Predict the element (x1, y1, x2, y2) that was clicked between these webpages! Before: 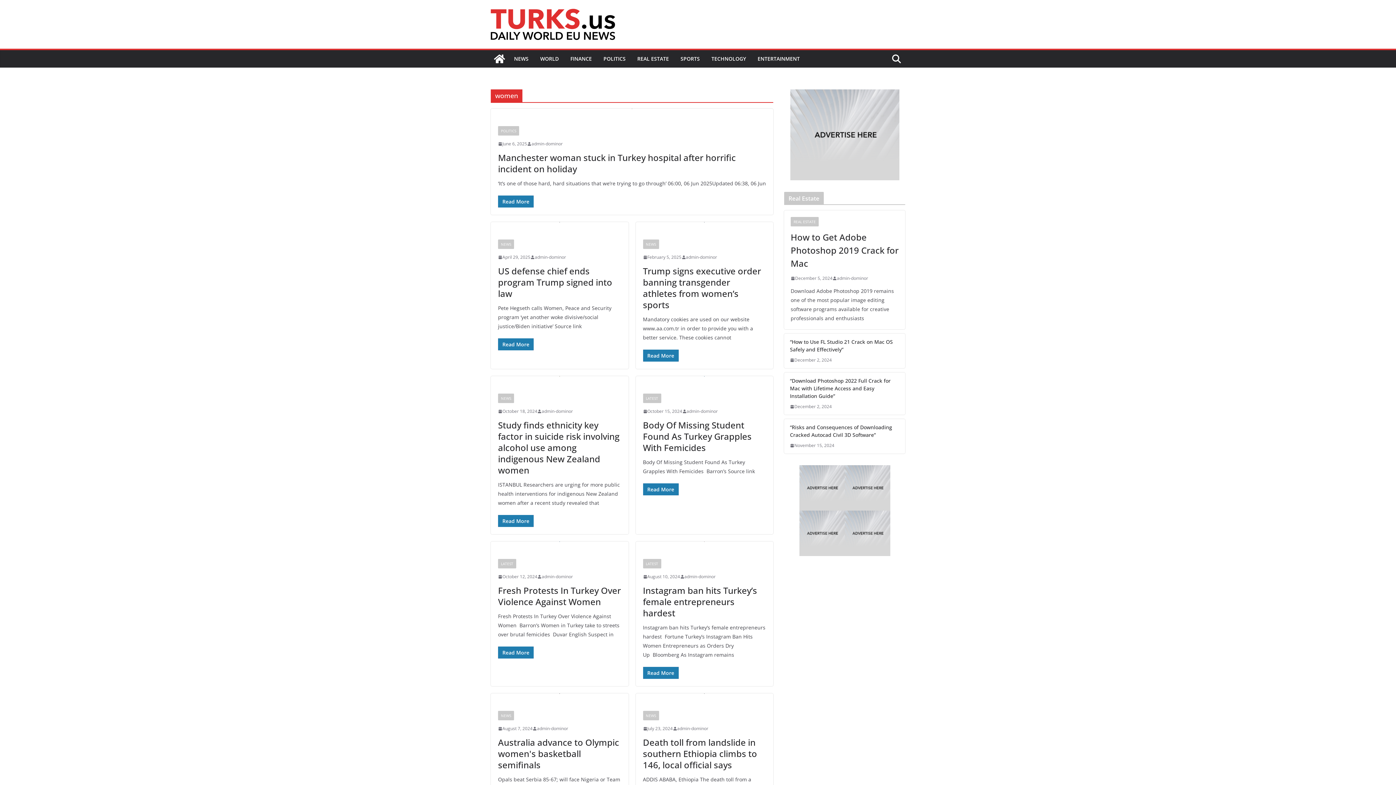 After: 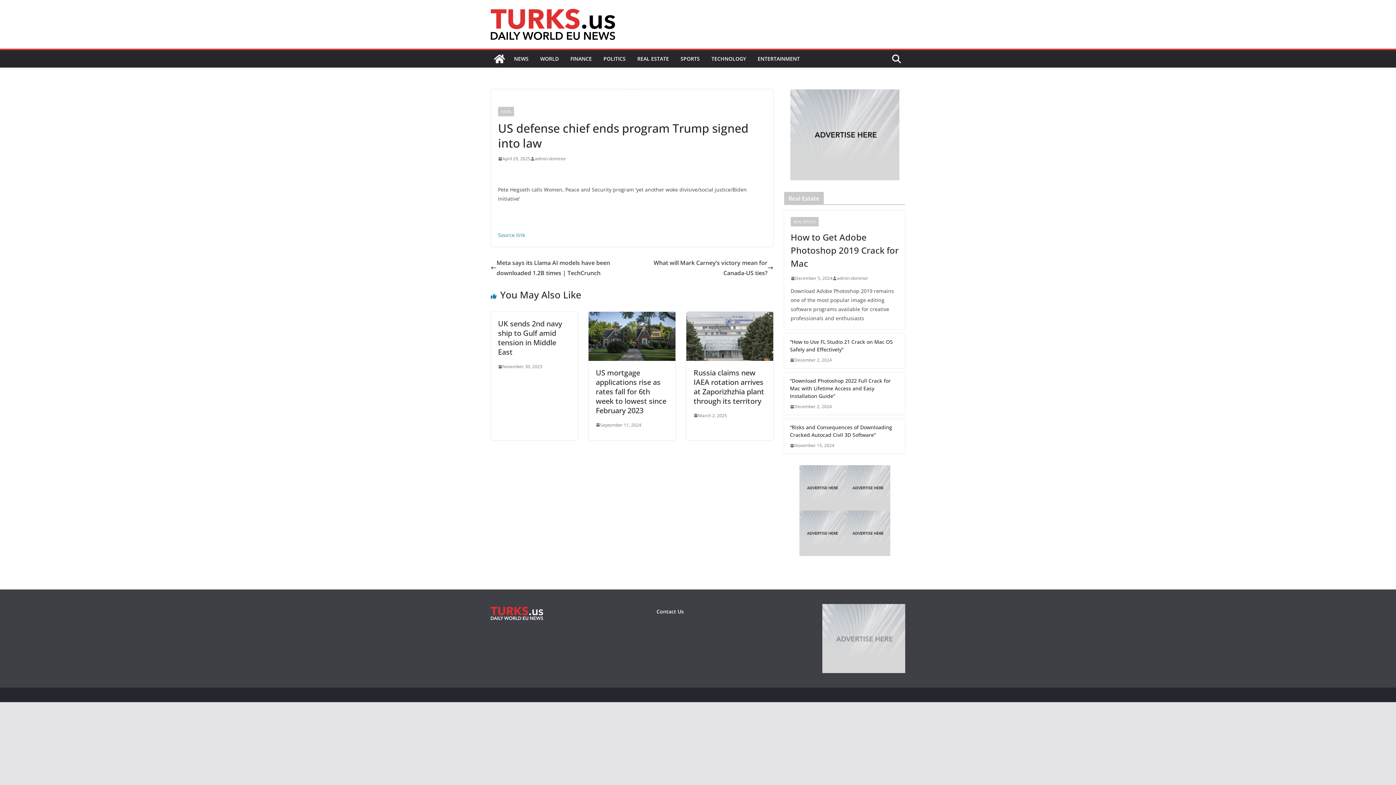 Action: bbox: (498, 253, 530, 261) label: April 29, 2025